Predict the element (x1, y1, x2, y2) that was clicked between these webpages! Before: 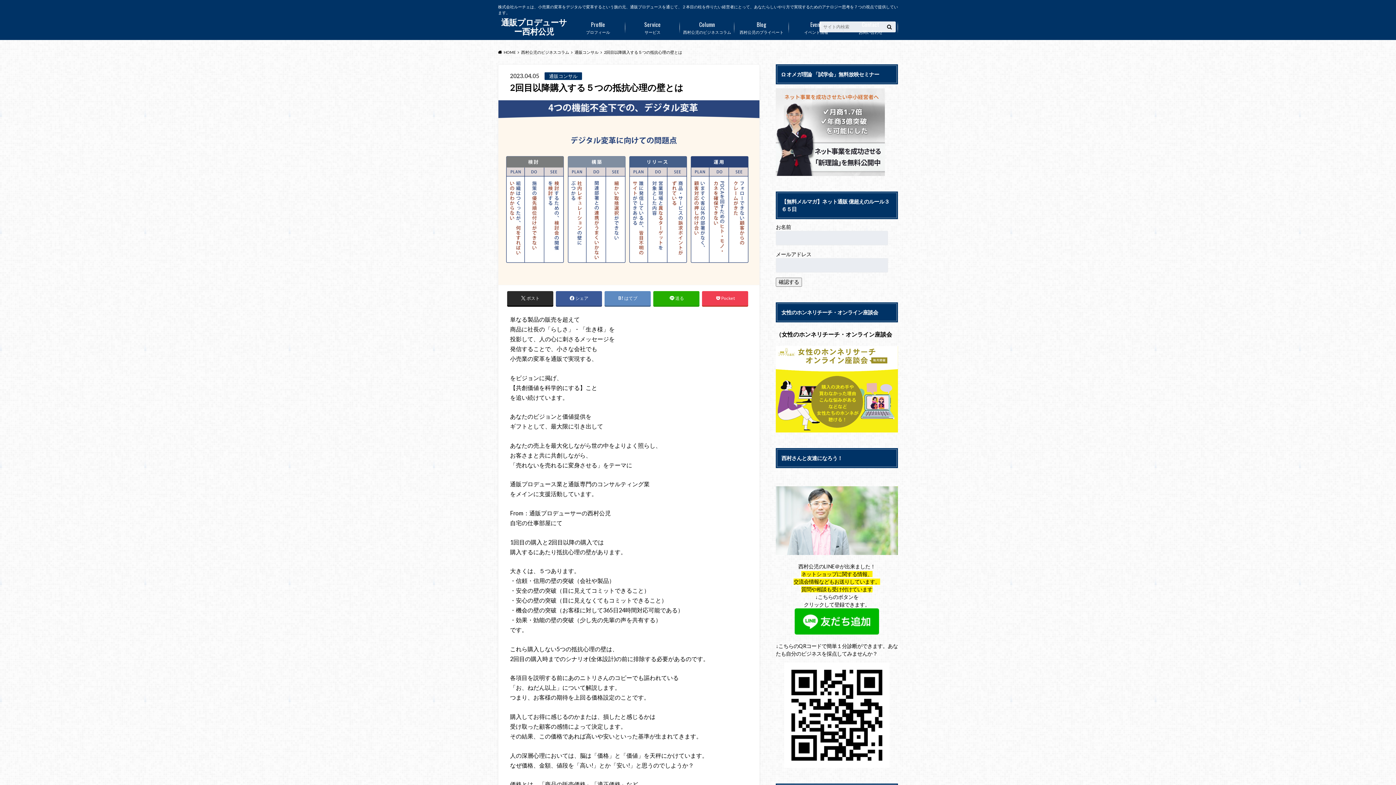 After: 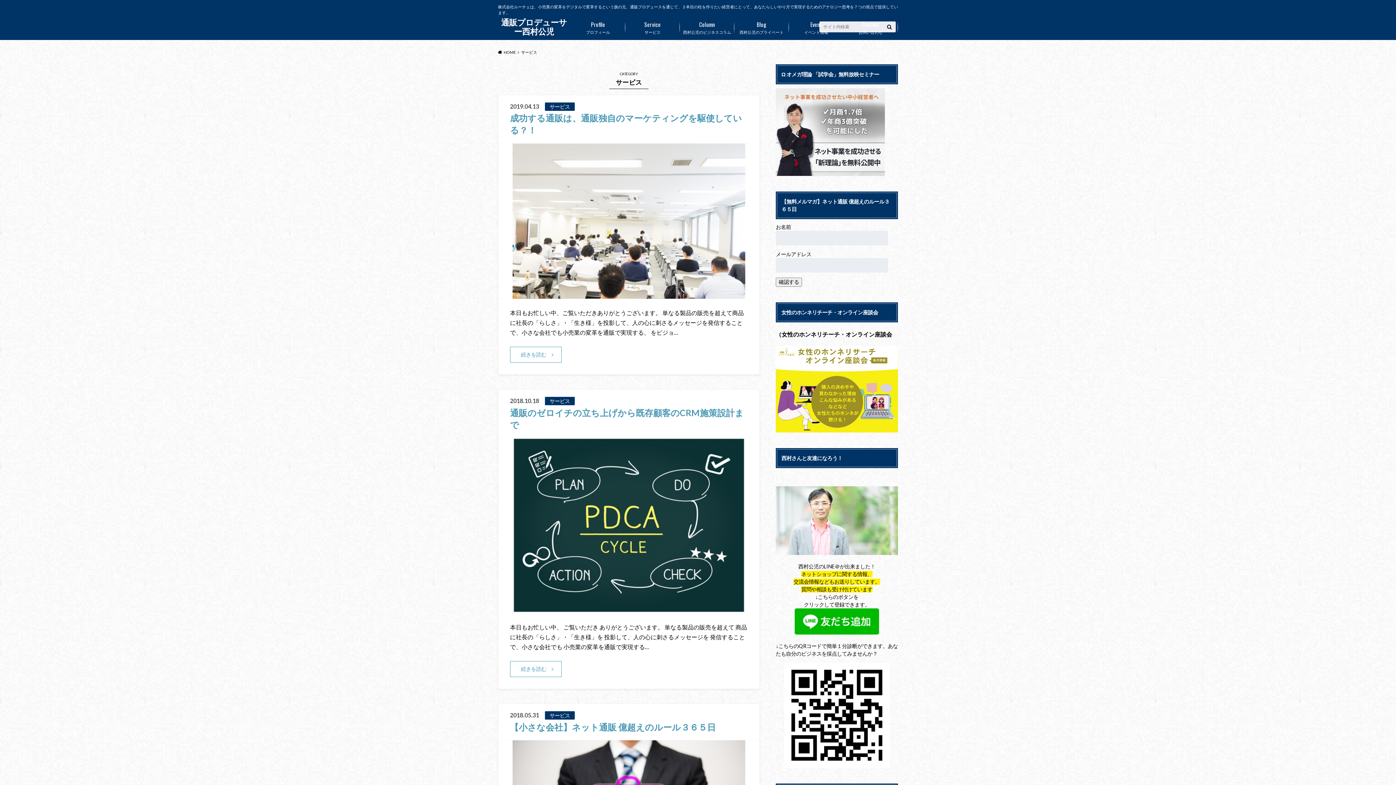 Action: label: サービス
Service bbox: (625, 16, 680, 38)